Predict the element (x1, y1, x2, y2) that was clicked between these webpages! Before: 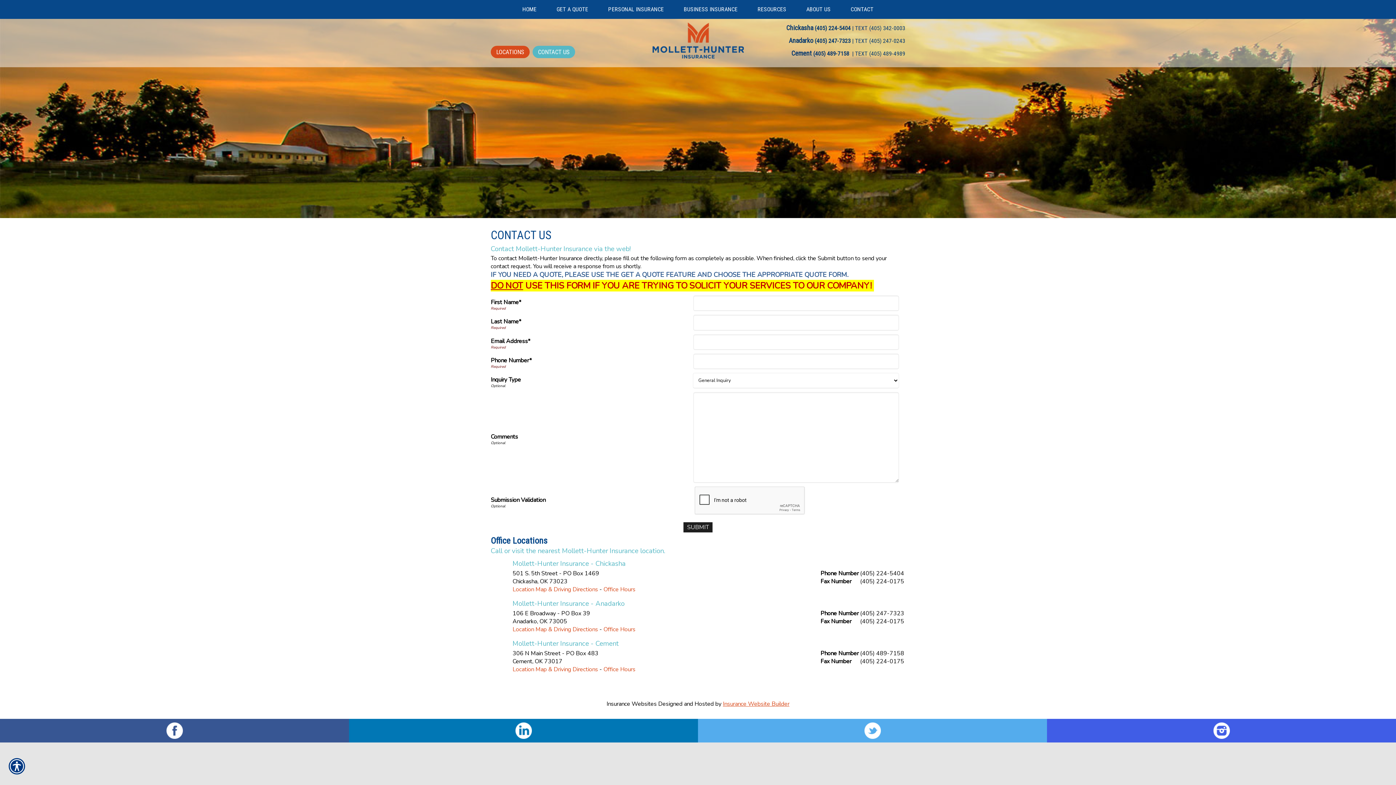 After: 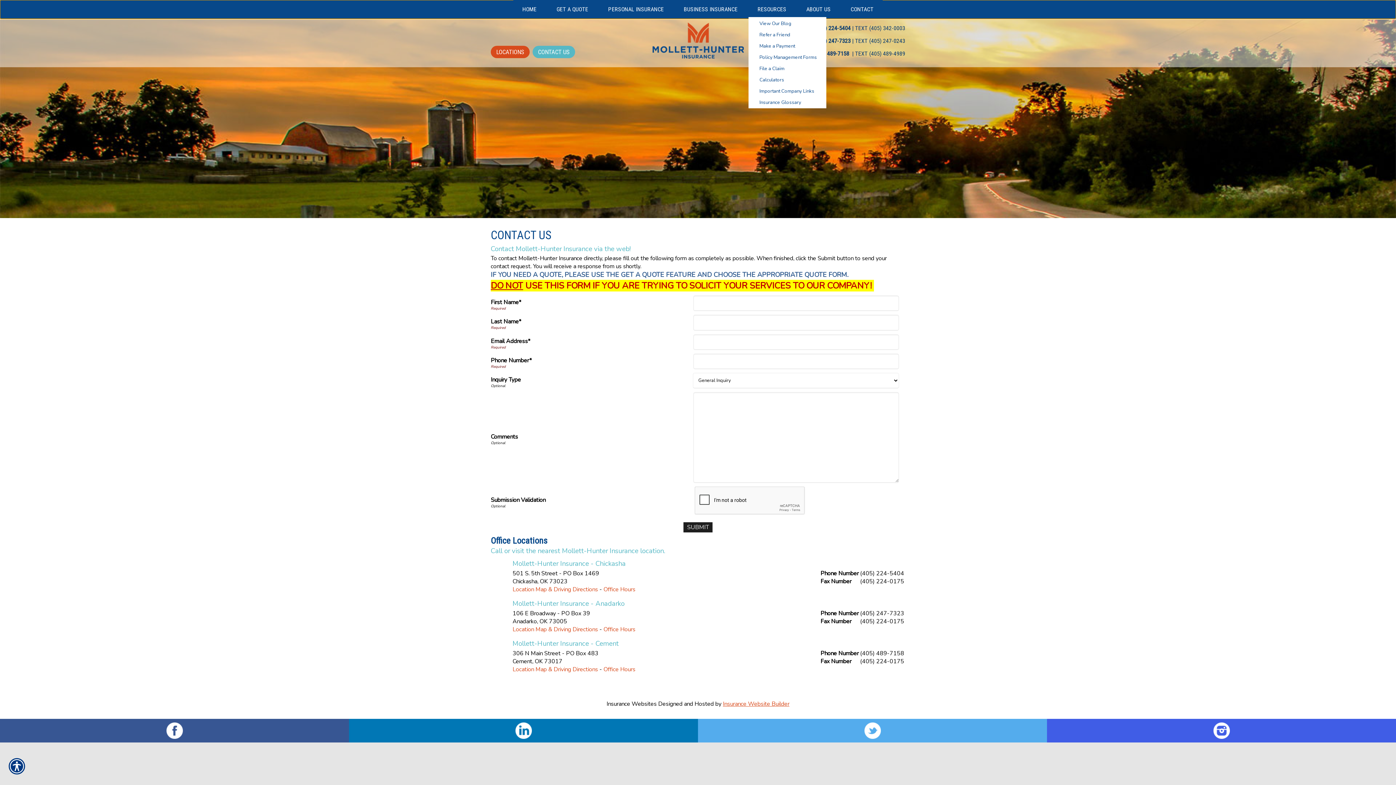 Action: bbox: (748, 0, 795, 17) label: RESOURCES